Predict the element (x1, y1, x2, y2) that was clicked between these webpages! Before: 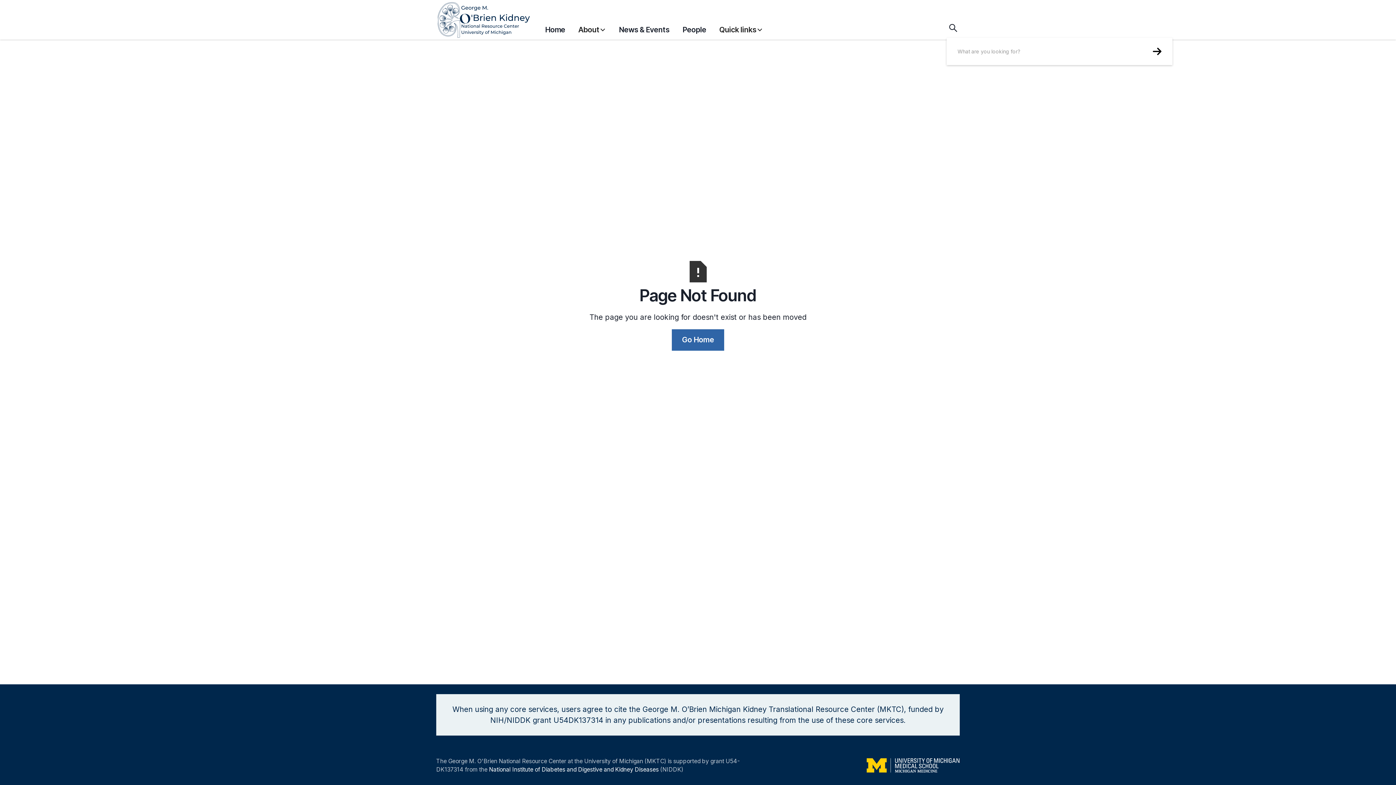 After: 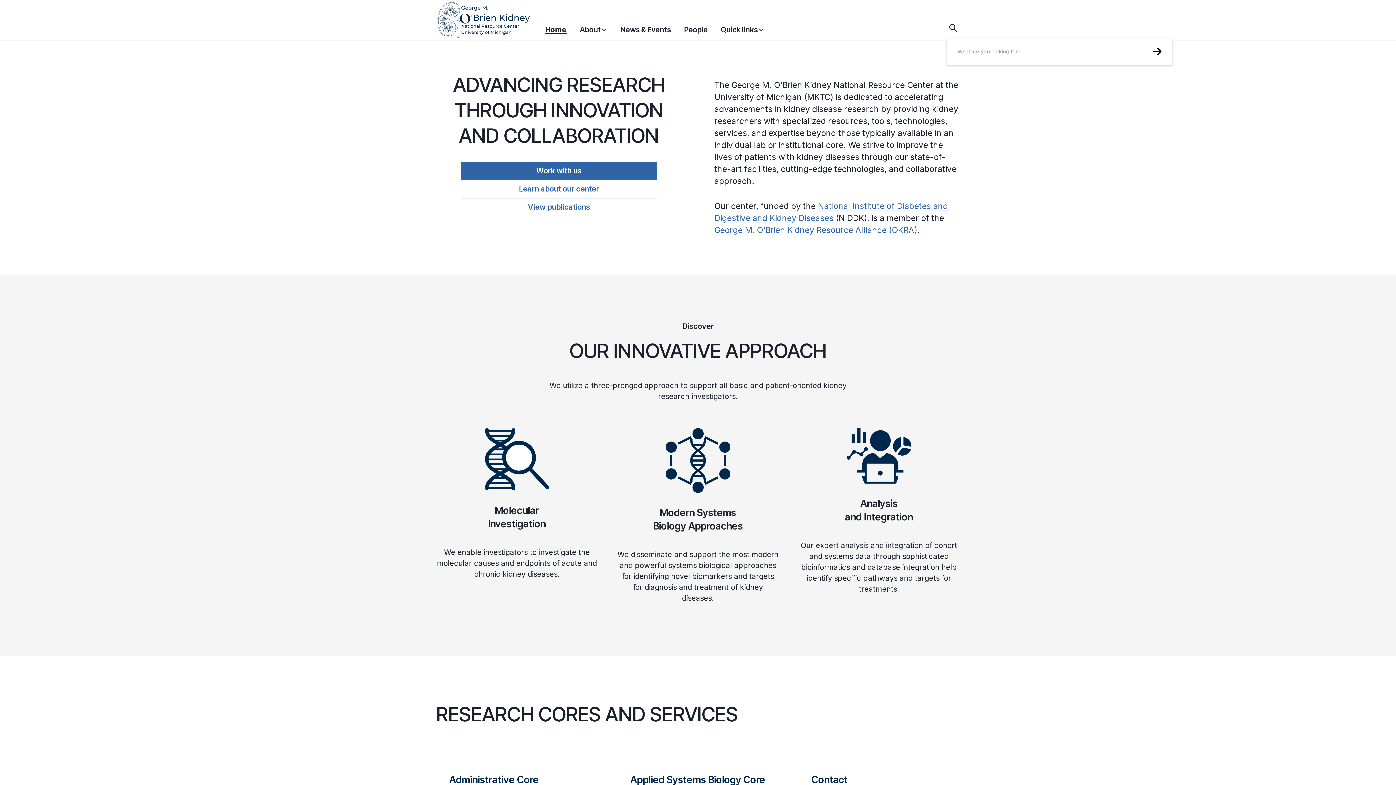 Action: label: home bbox: (436, 0, 545, 39)